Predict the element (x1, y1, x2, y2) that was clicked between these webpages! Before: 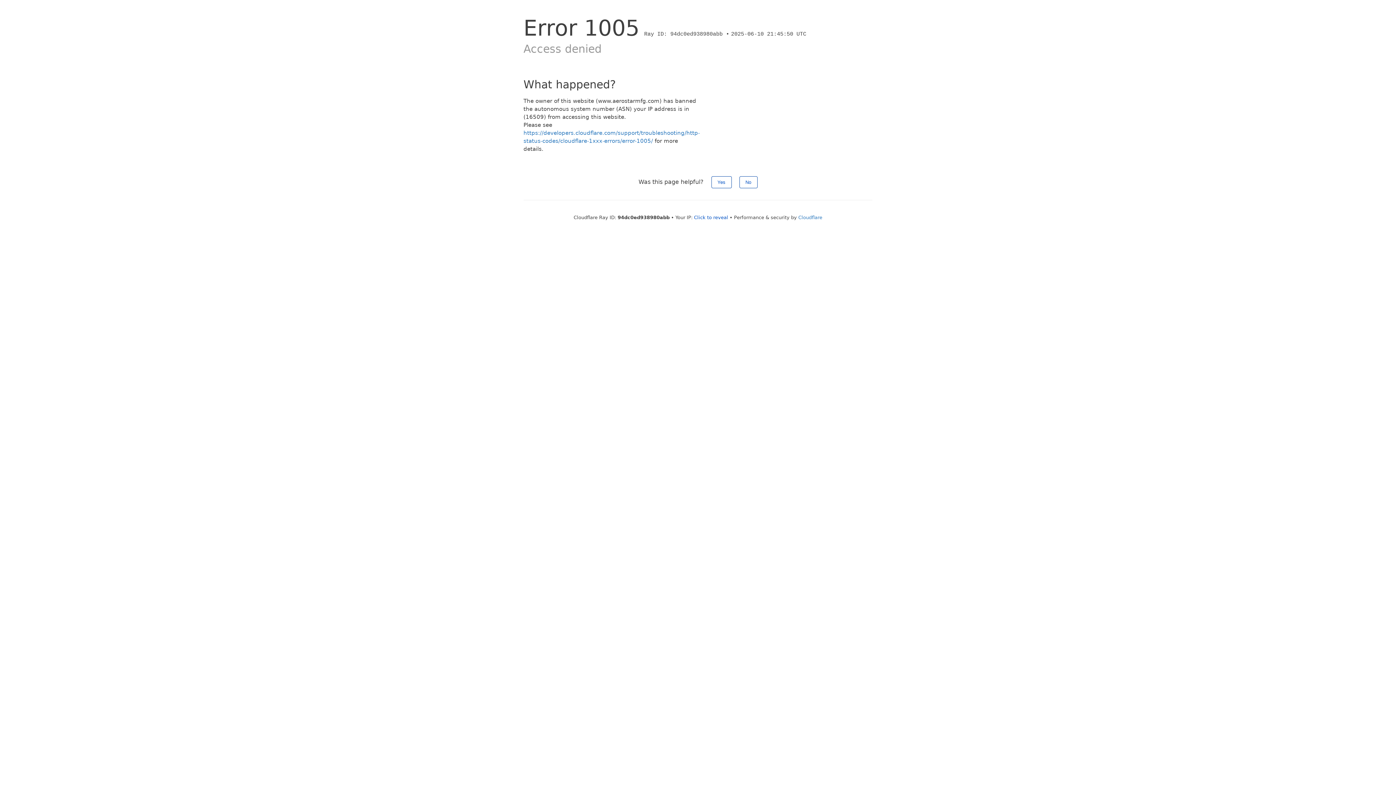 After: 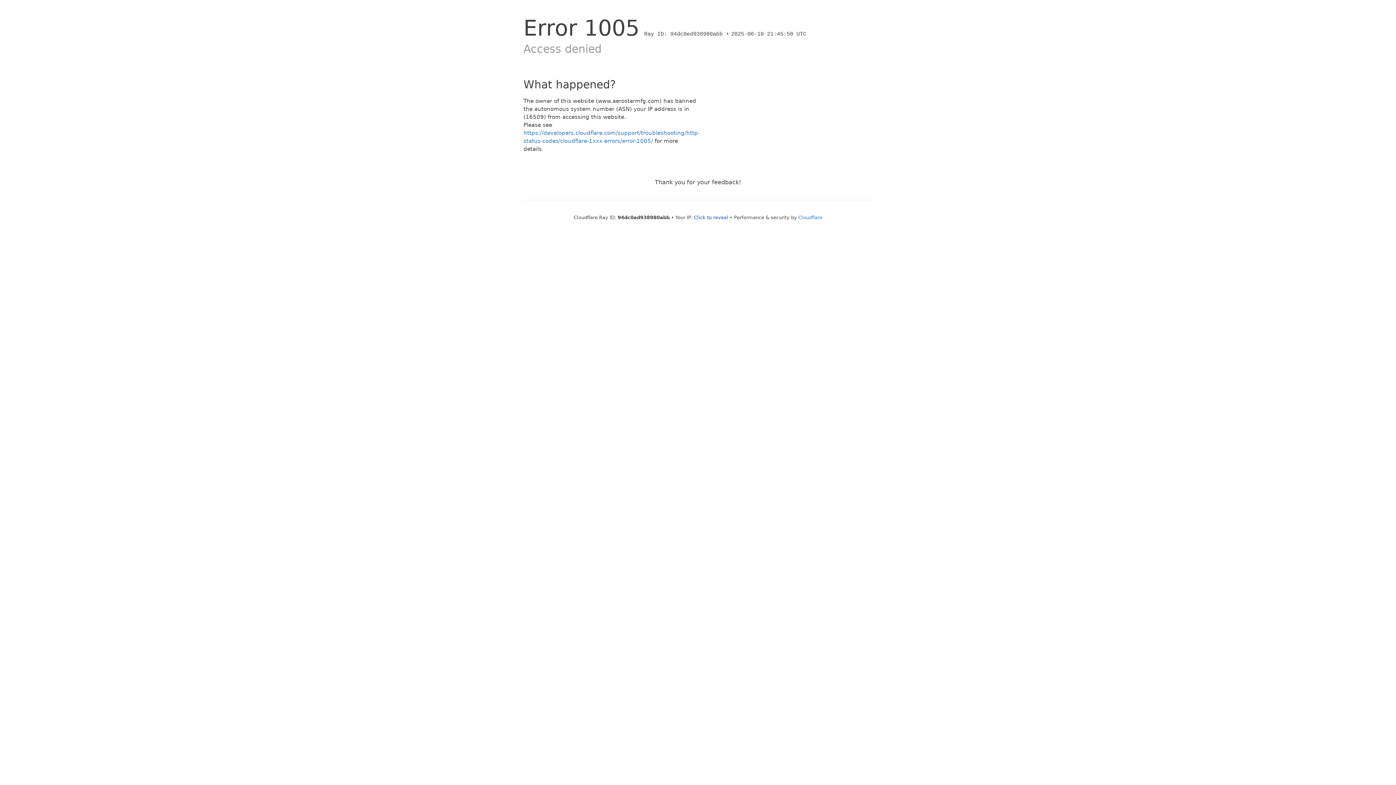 Action: bbox: (739, 176, 757, 188) label: No